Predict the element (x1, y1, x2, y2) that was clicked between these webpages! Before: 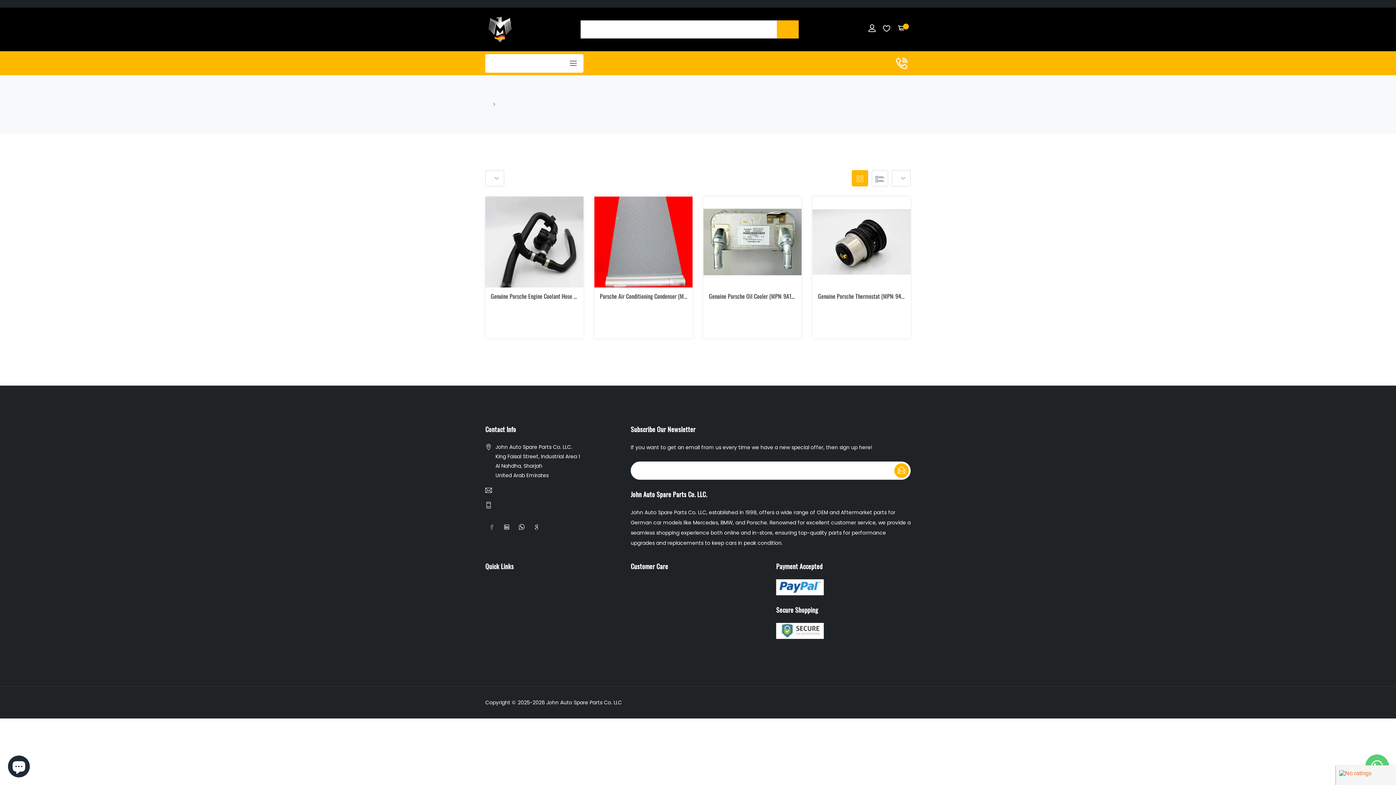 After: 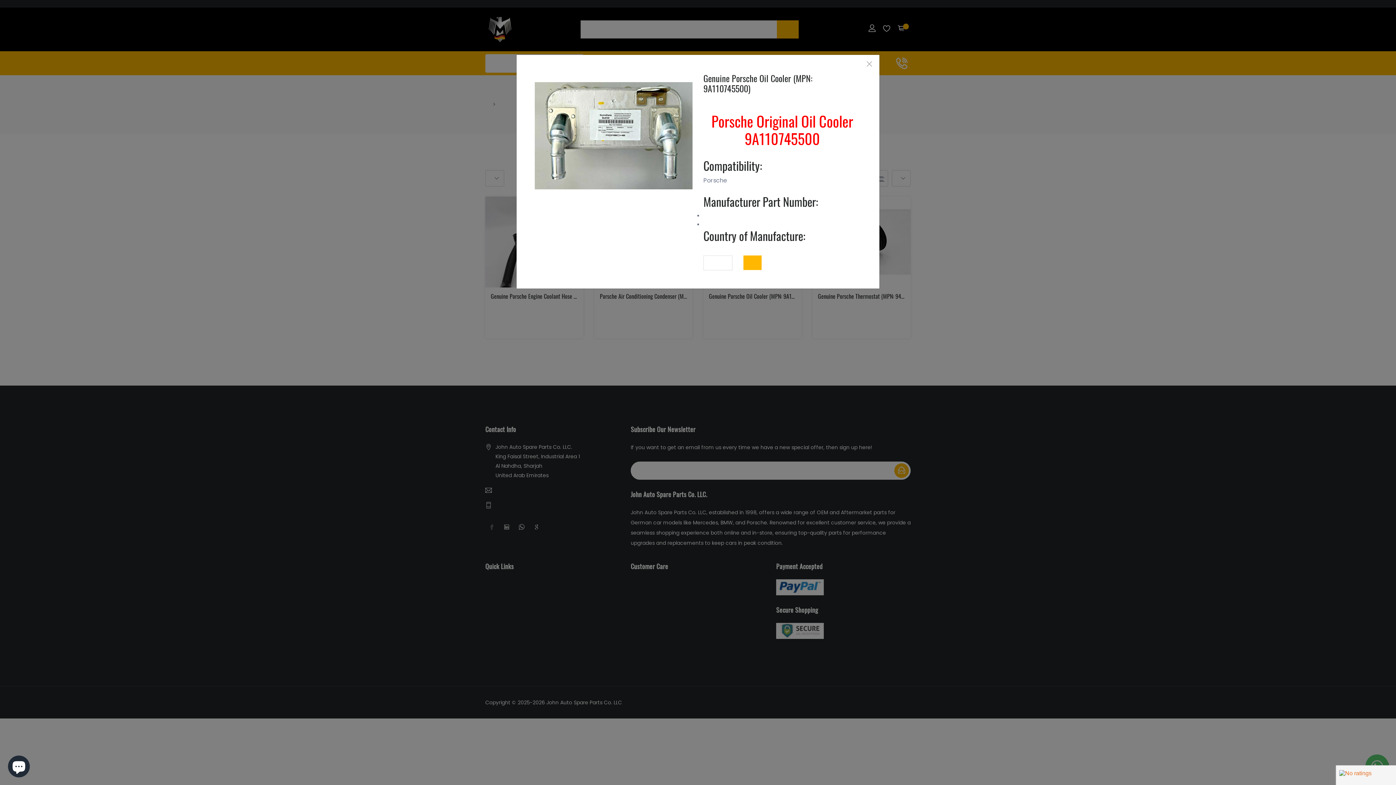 Action: bbox: (754, 241, 768, 255)